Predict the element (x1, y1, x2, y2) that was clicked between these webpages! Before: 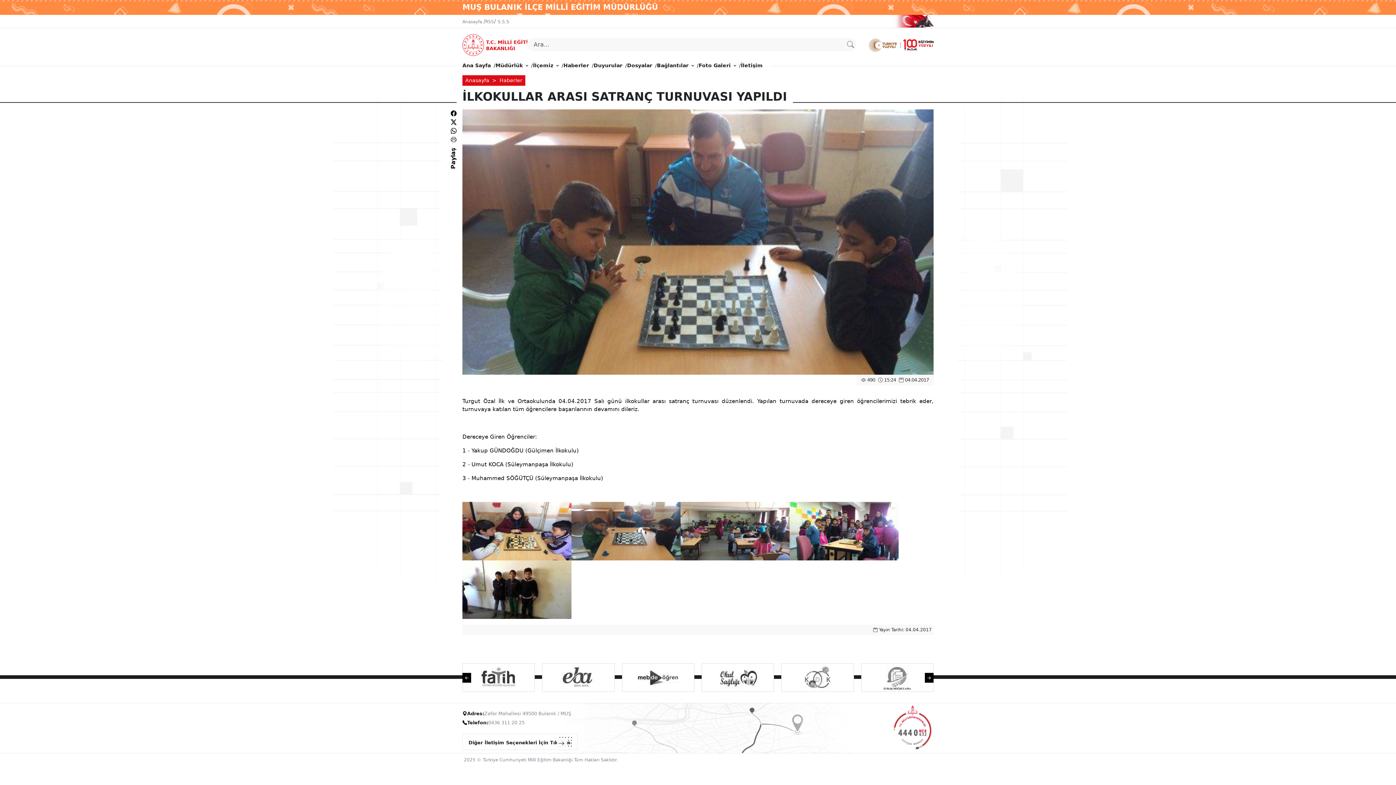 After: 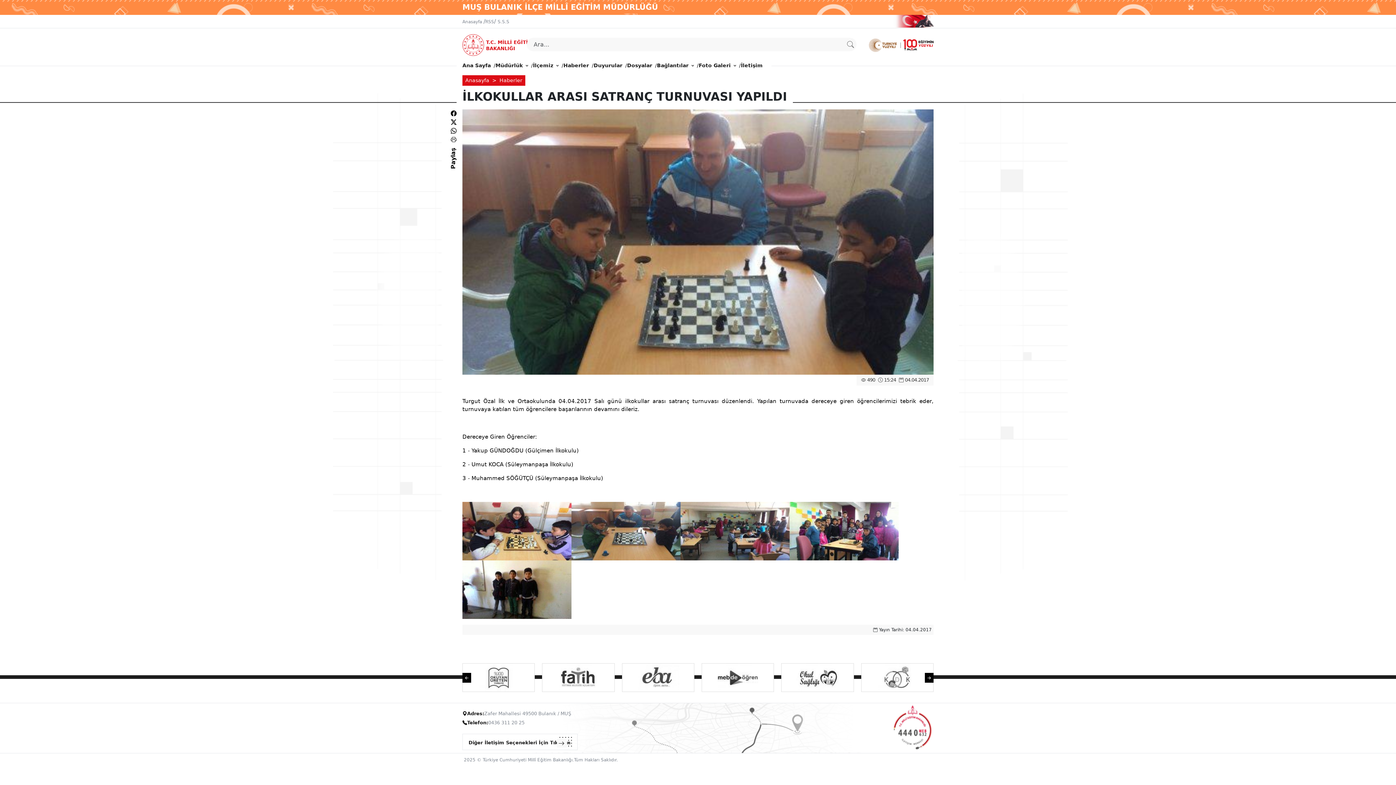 Action: bbox: (466, 672, 474, 682) label: Previous slide